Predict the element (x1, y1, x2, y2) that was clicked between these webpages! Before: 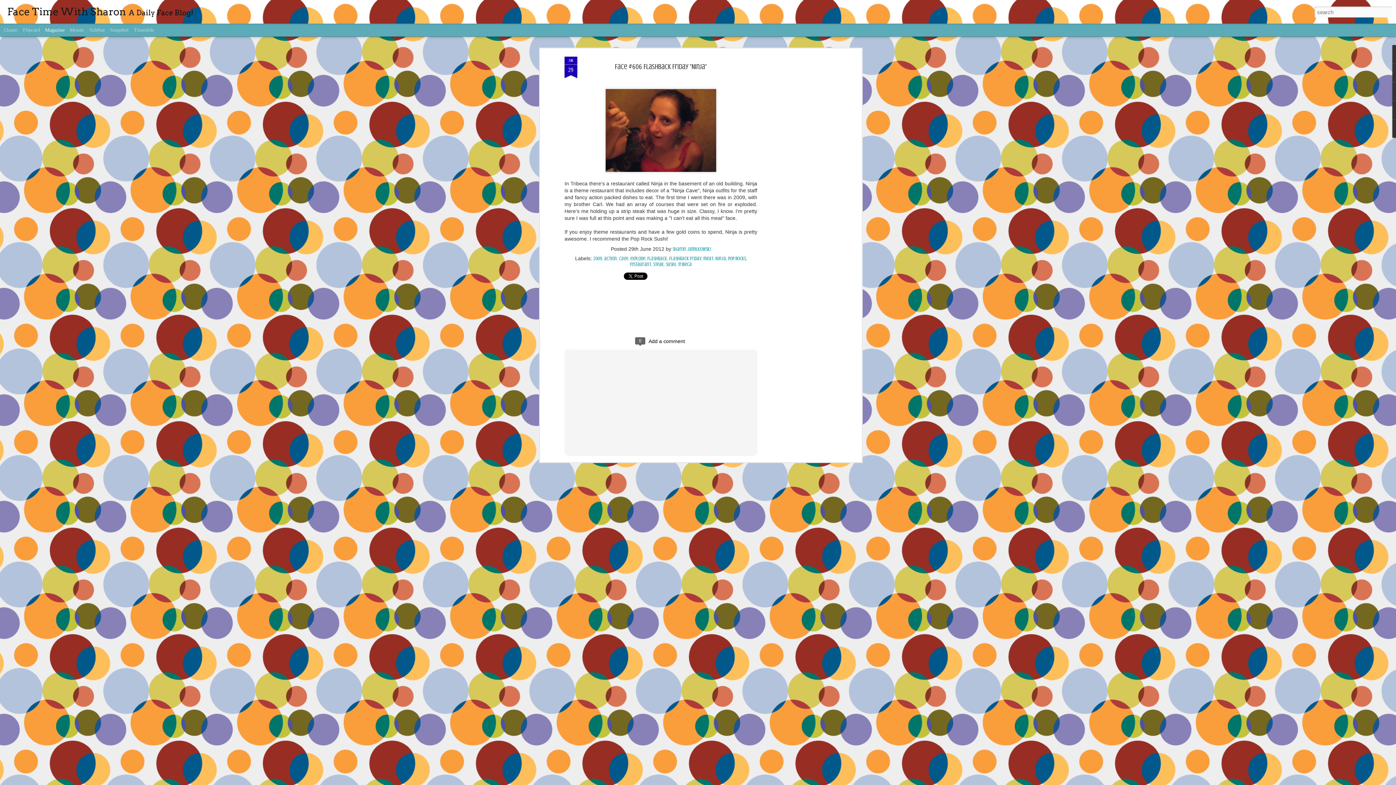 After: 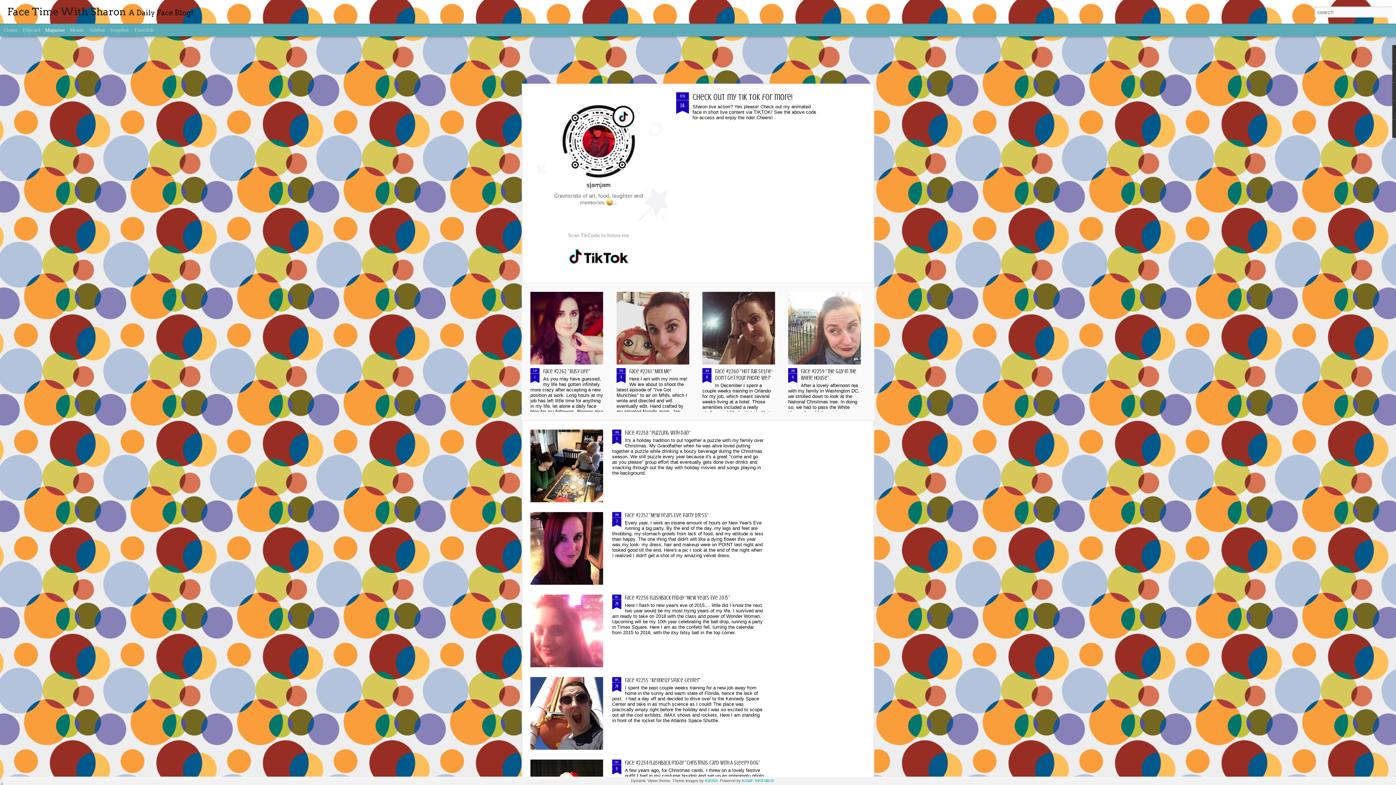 Action: label: Face Time With Sharon bbox: (7, 10, 125, 16)